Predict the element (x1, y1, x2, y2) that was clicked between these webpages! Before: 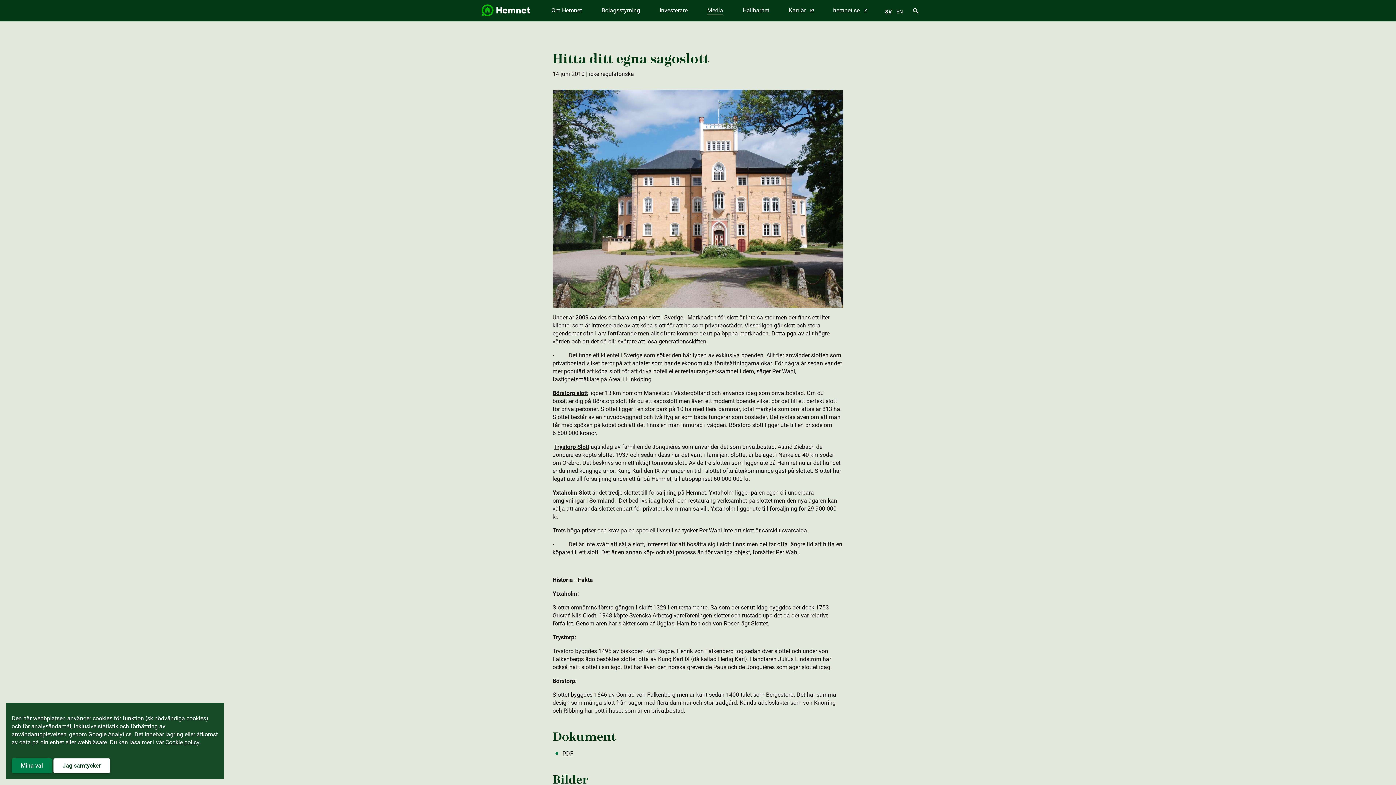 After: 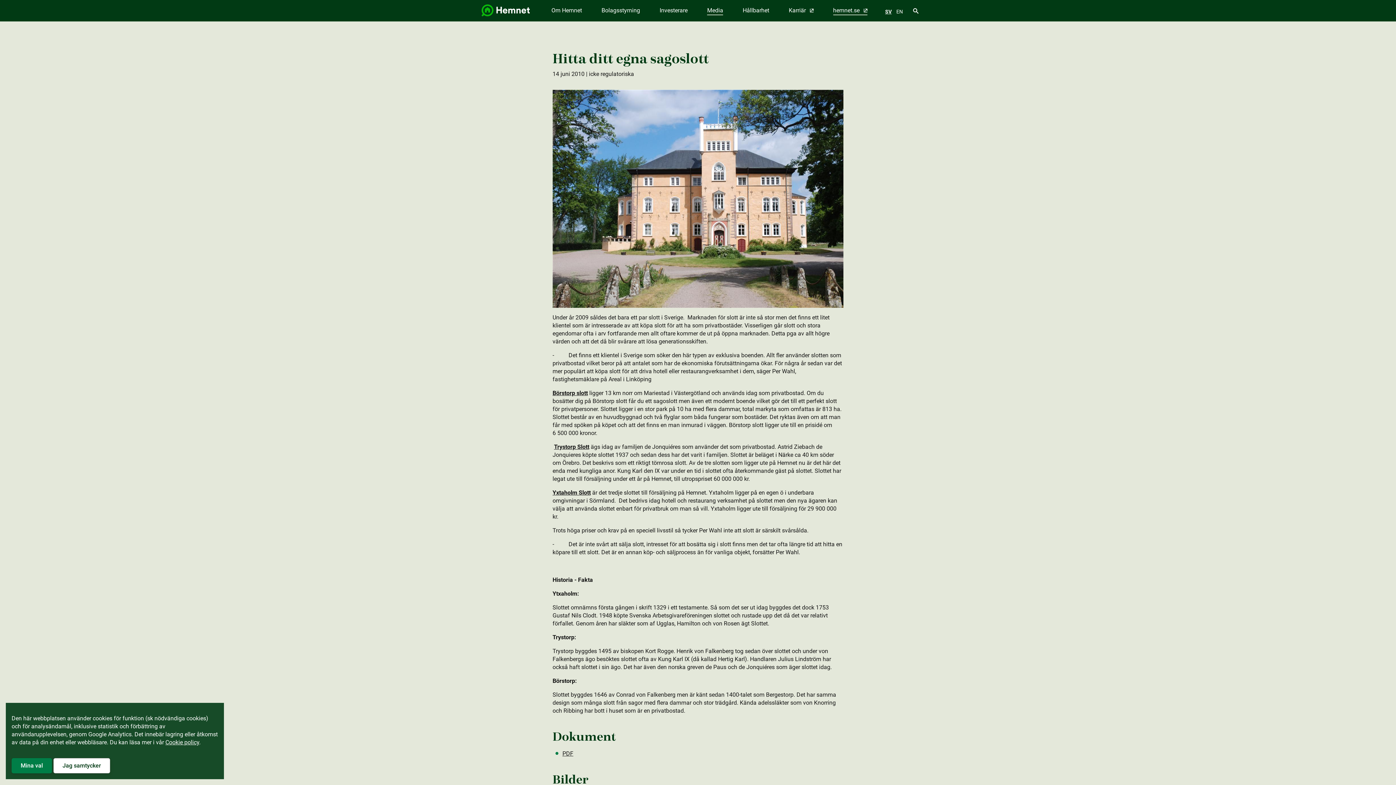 Action: bbox: (833, 6, 867, 15) label: hemnet.se 